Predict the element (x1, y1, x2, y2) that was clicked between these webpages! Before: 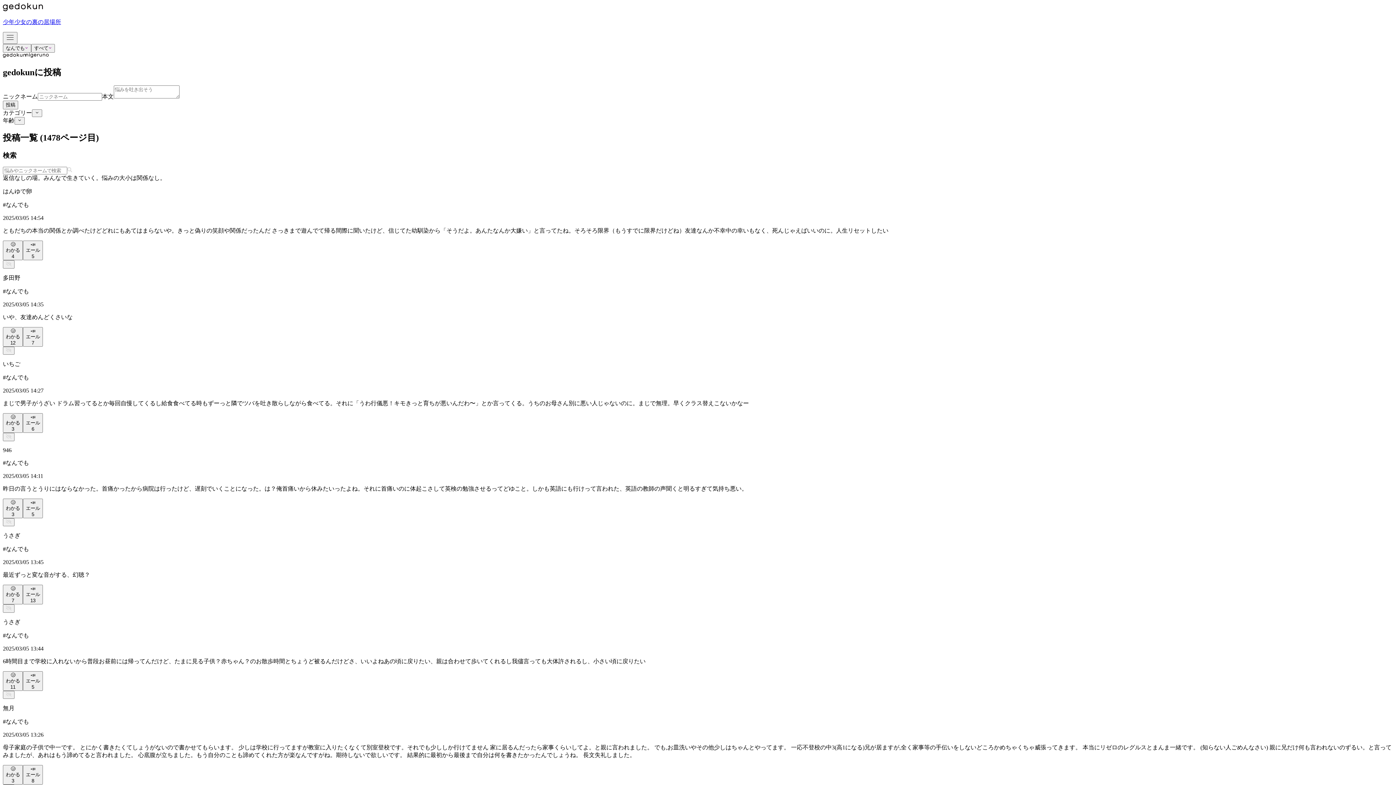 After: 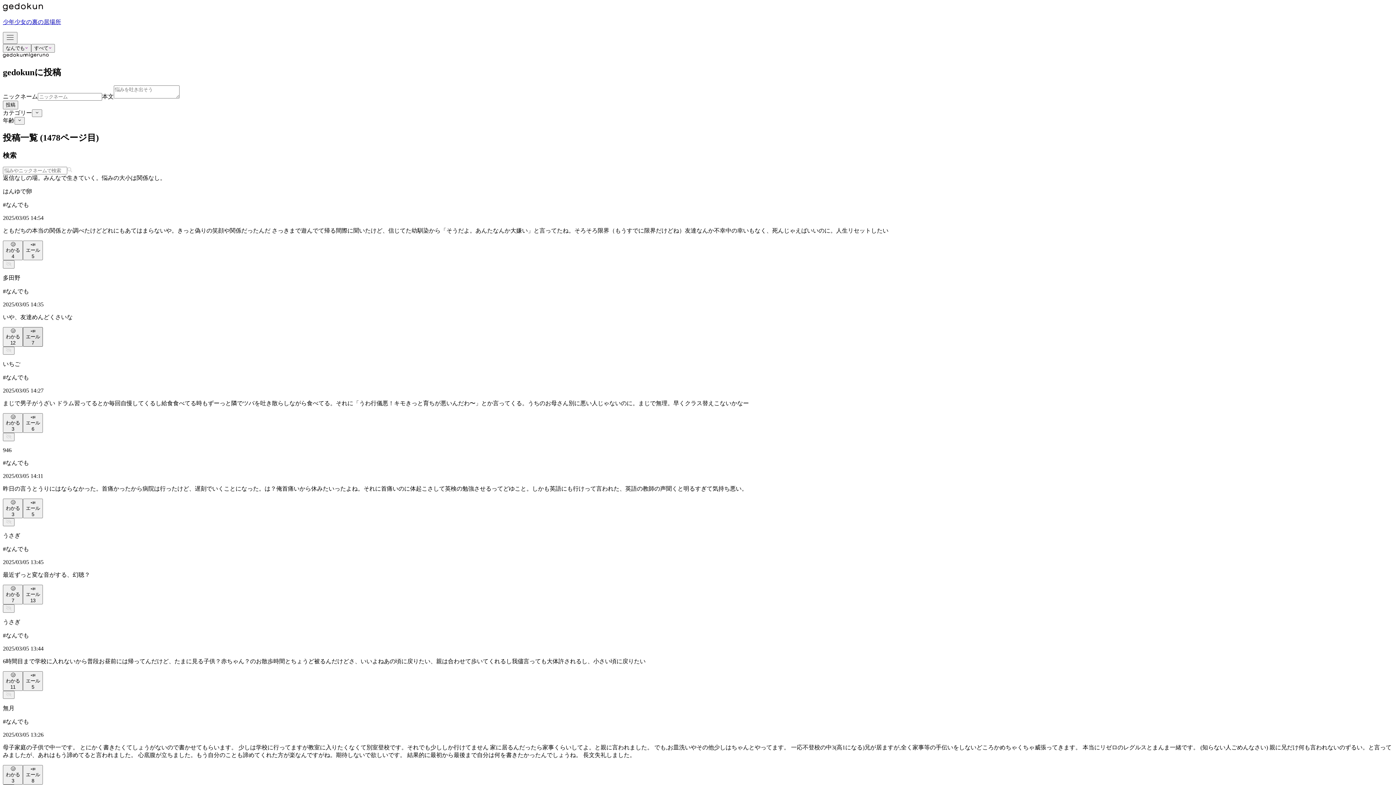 Action: bbox: (22, 327, 42, 346) label: 📣
エール
7